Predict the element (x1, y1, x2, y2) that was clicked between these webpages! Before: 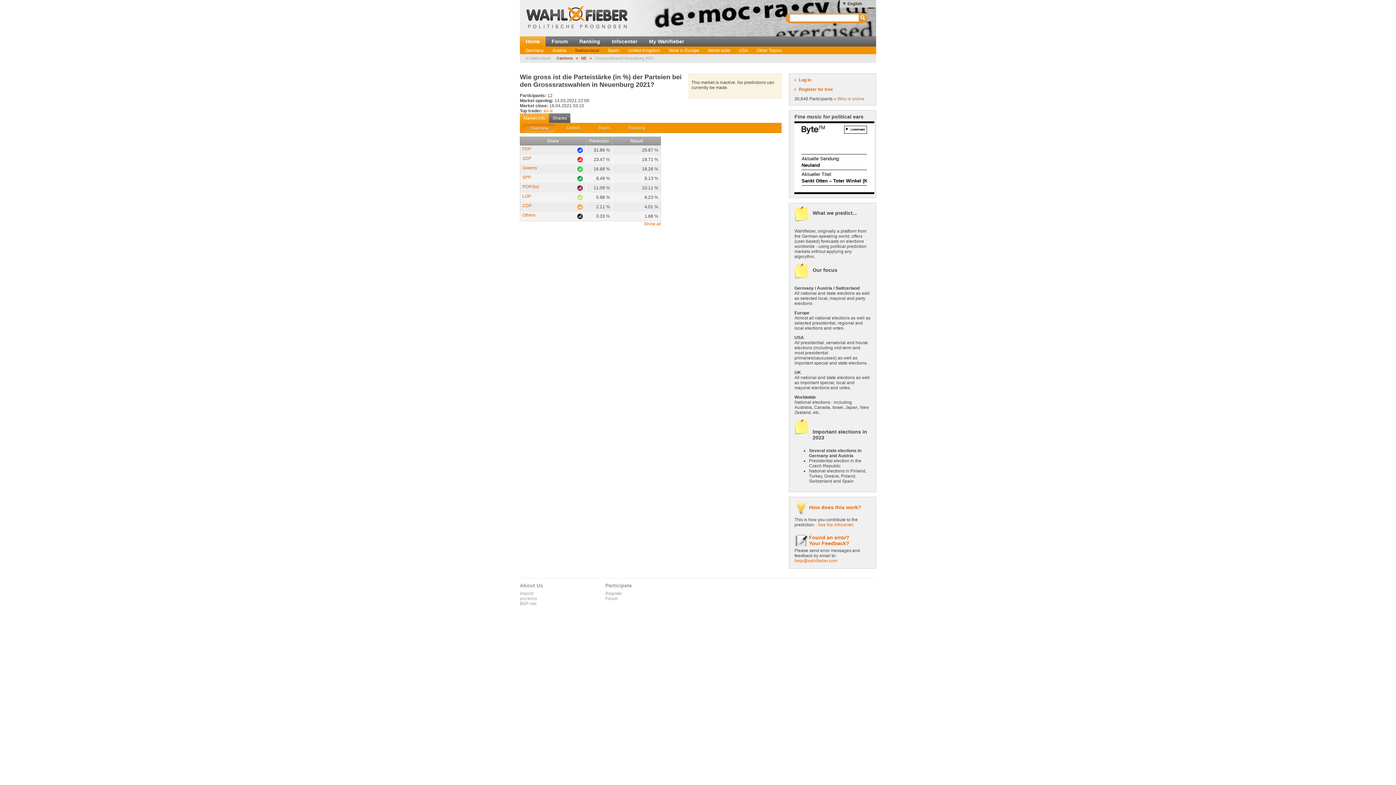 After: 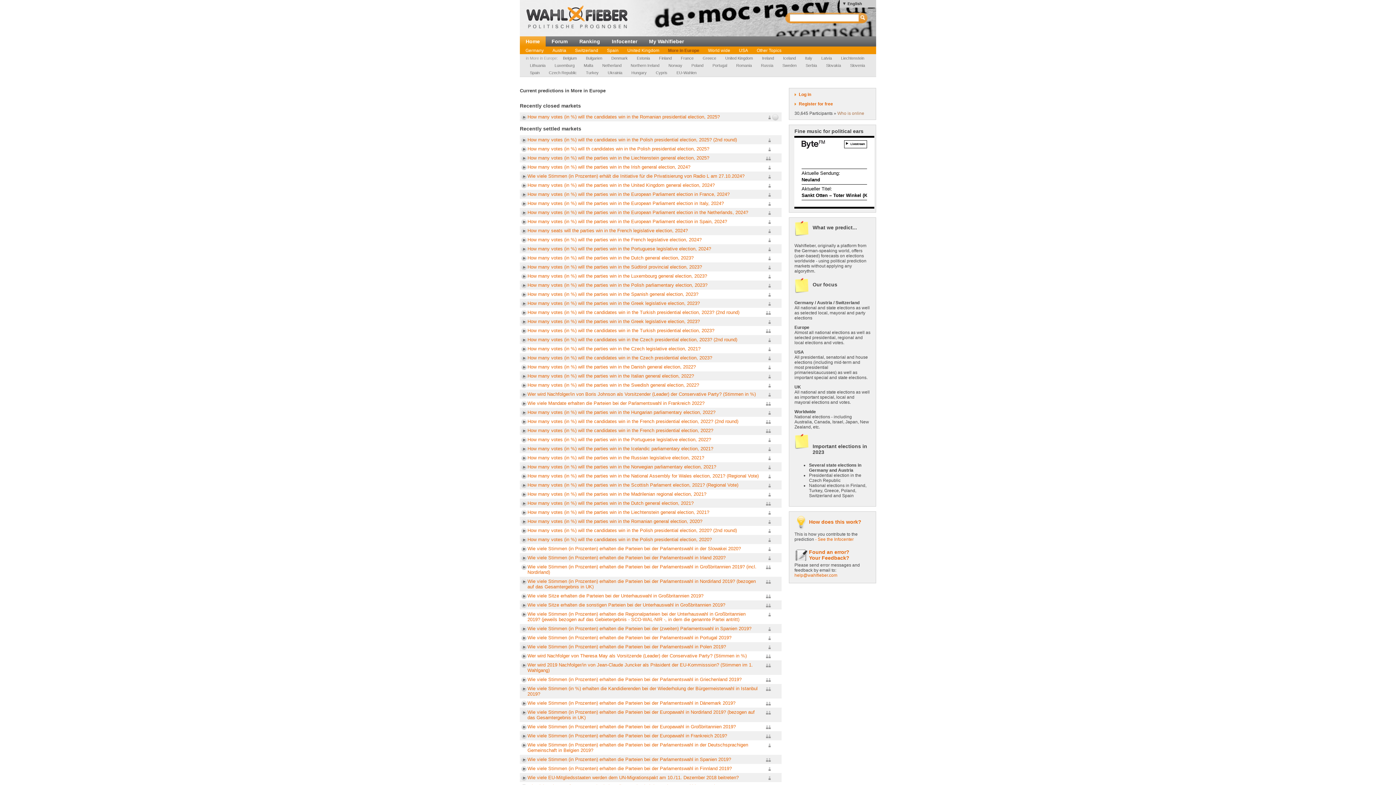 Action: label: More in Europe bbox: (664, 46, 703, 54)